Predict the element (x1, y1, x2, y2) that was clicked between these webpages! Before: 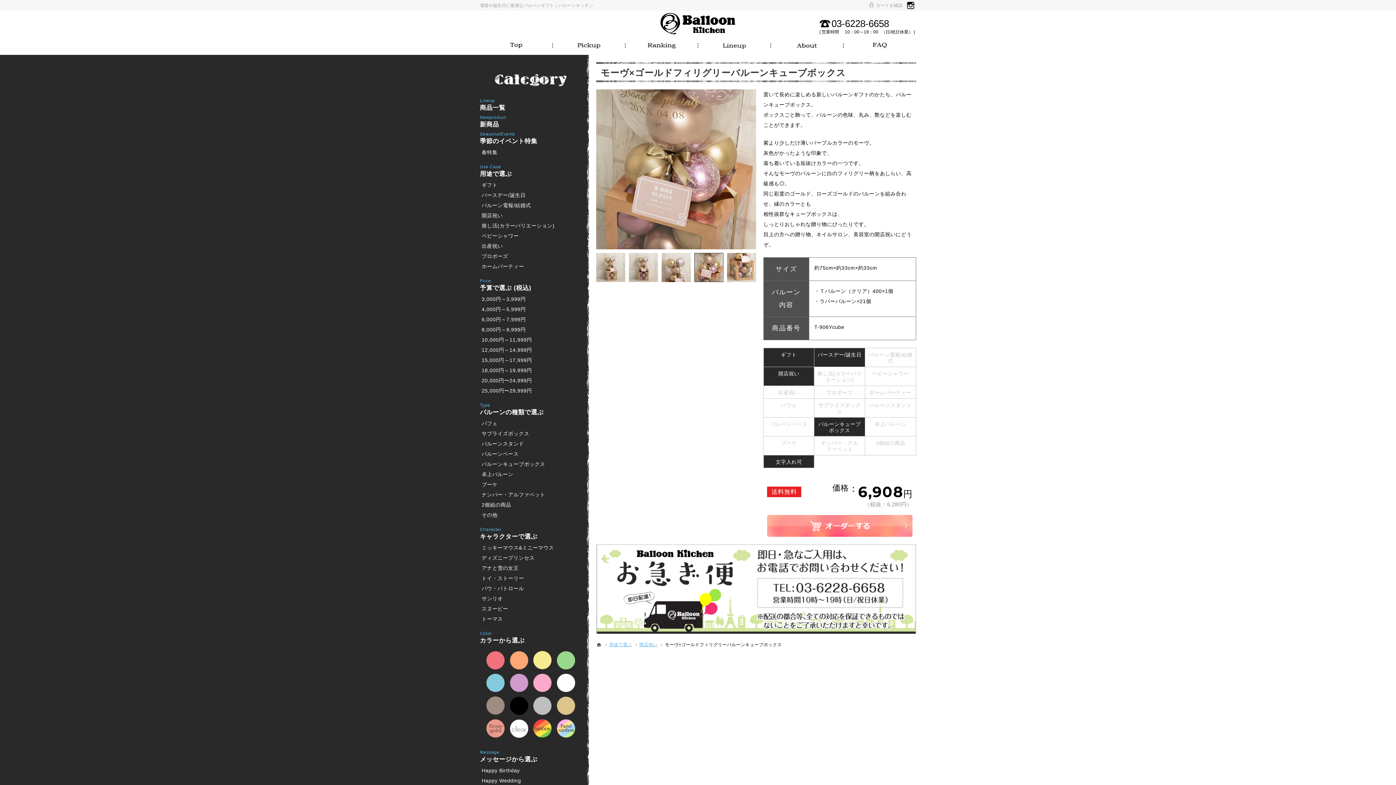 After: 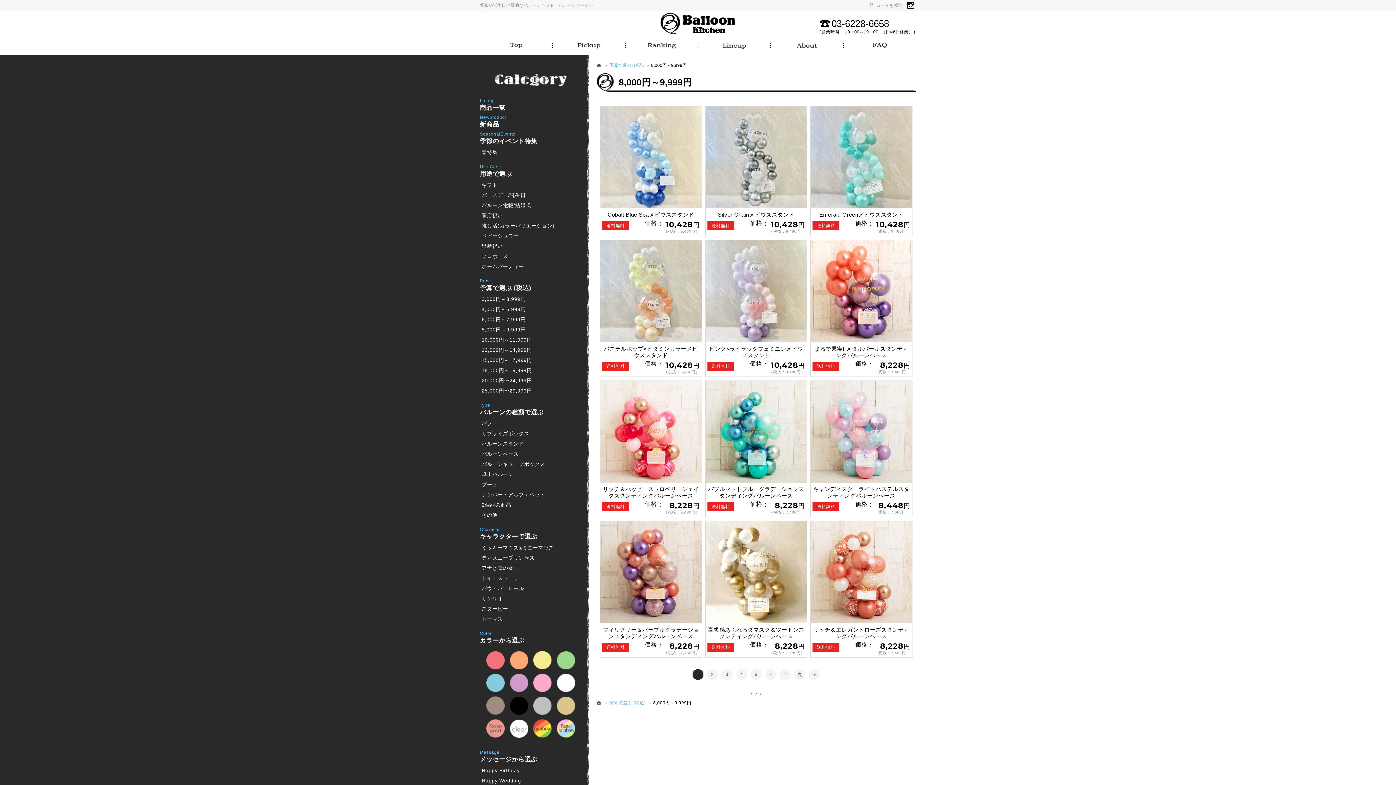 Action: bbox: (480, 324, 581, 334) label: 8,000円～9,999円